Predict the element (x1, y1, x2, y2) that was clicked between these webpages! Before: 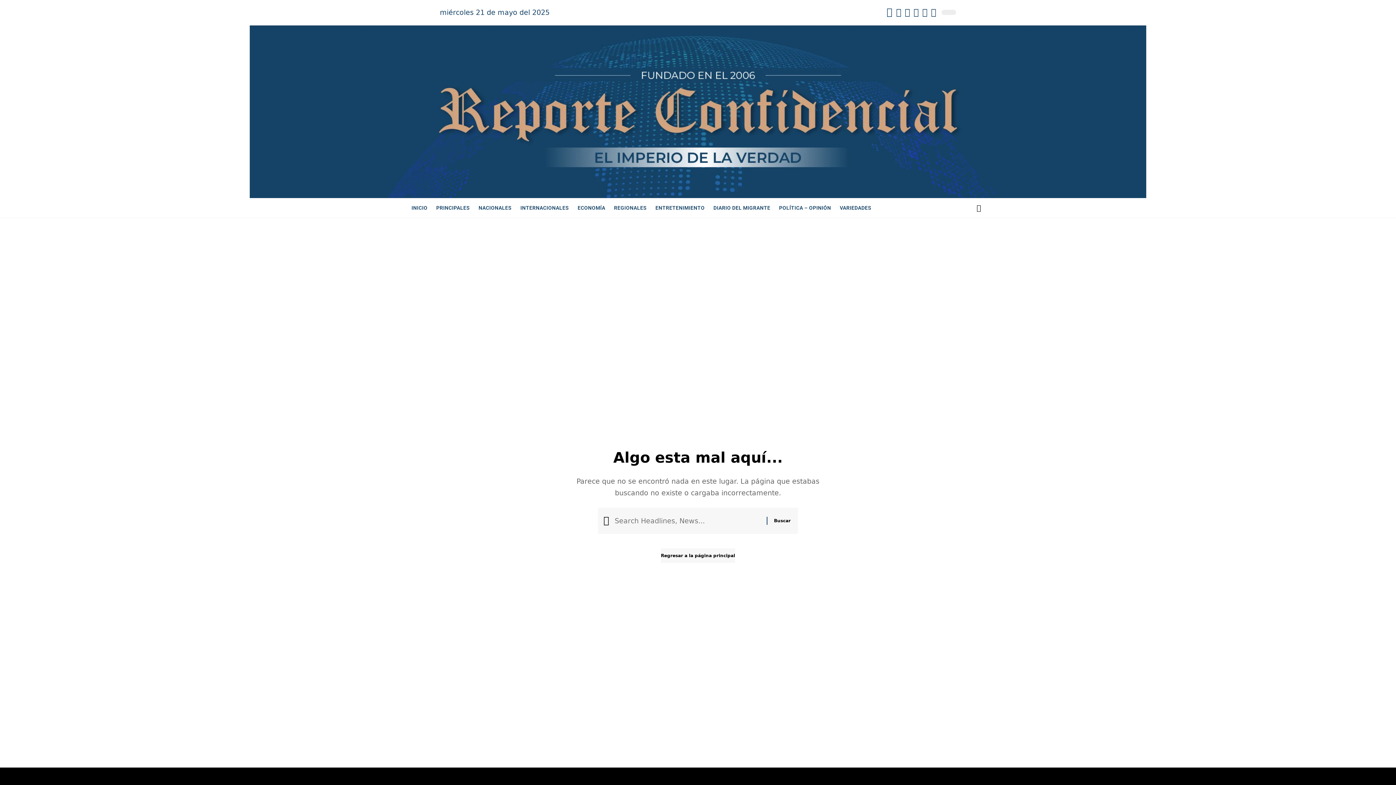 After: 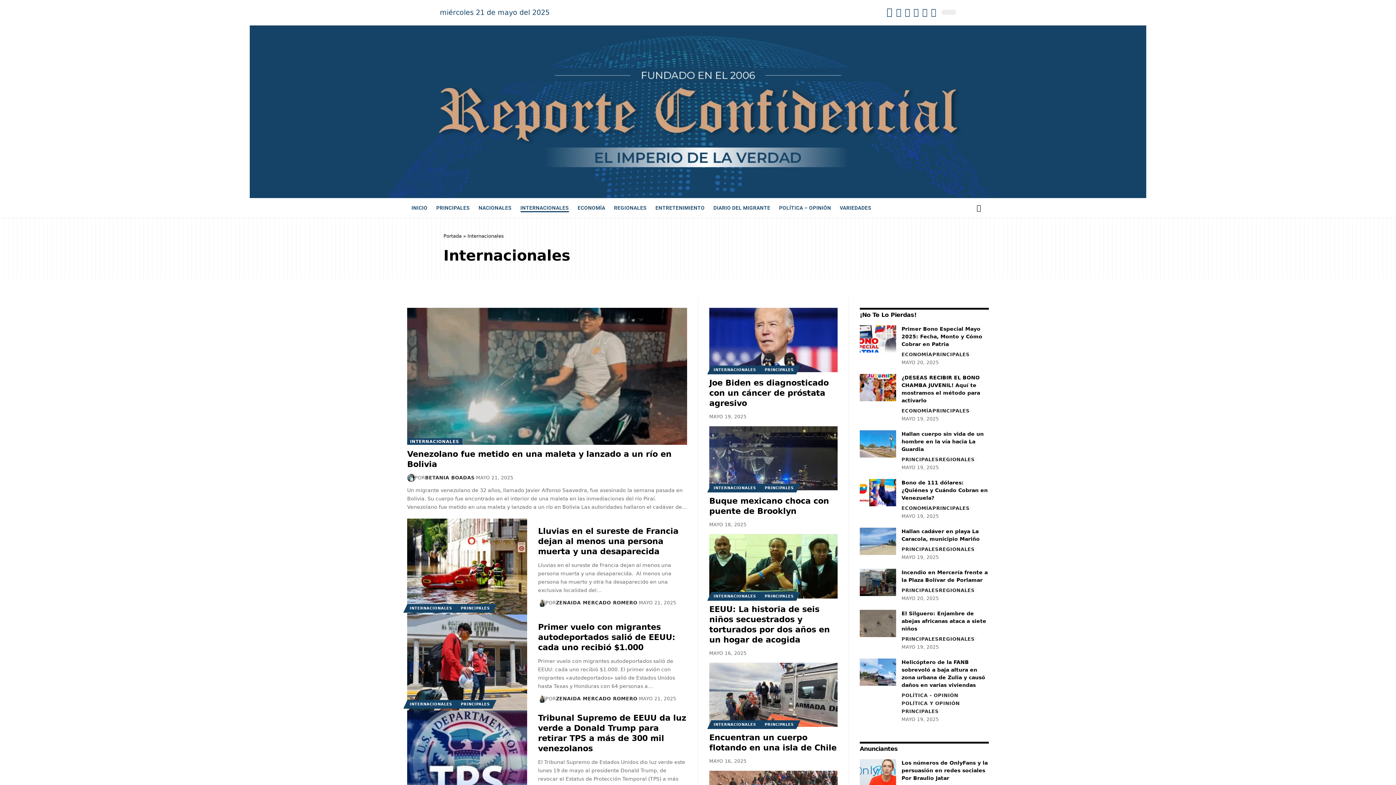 Action: bbox: (516, 199, 573, 216) label: INTERNACIONALES